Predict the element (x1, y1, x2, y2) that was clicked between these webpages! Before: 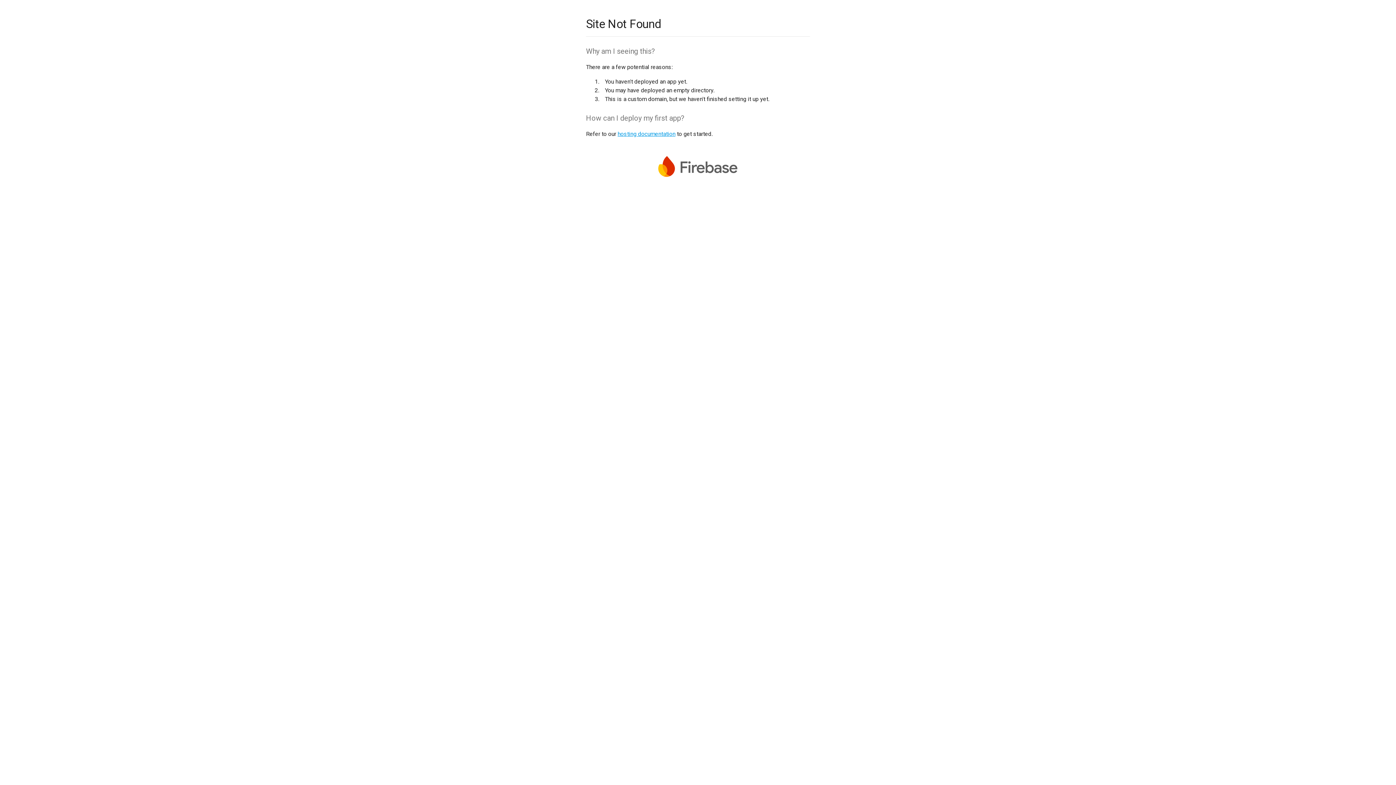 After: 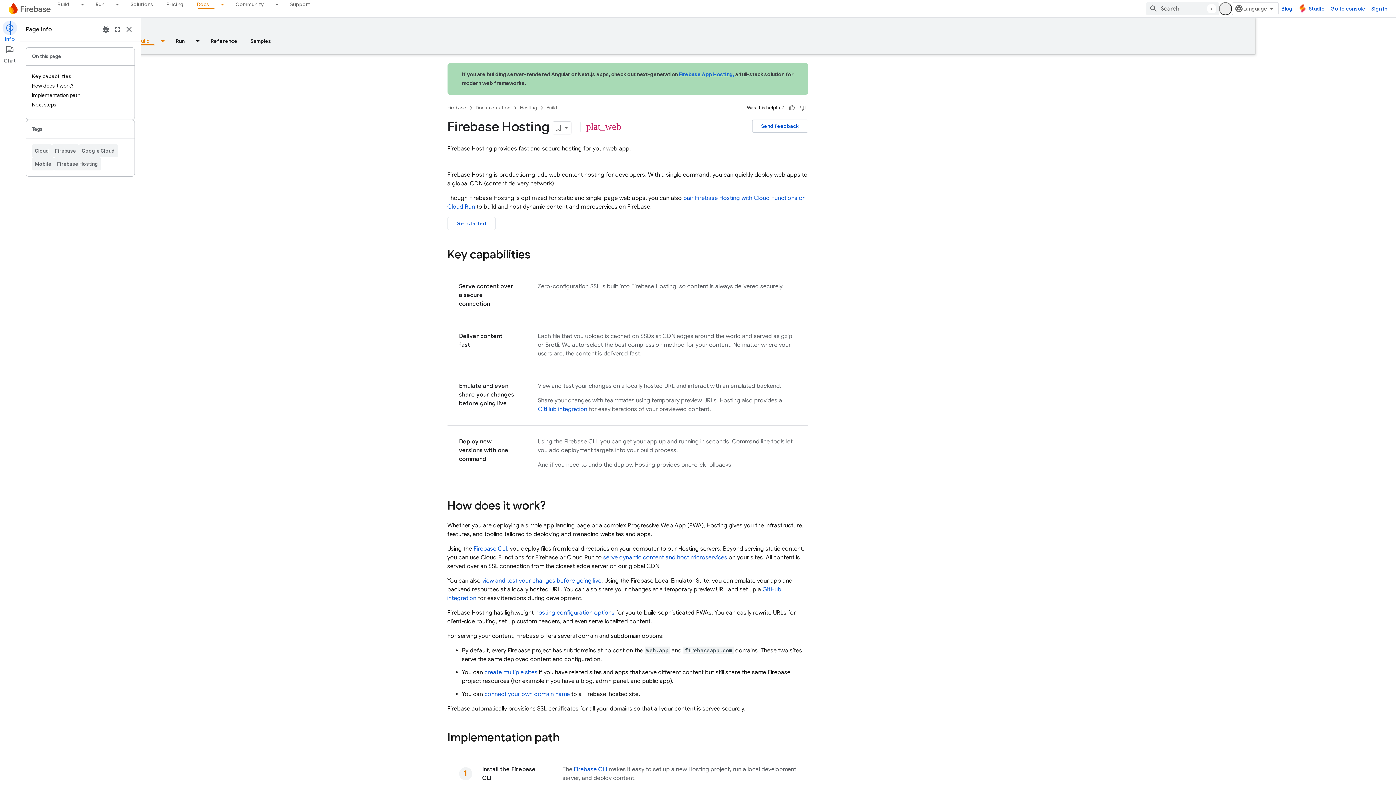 Action: bbox: (617, 130, 675, 137) label: hosting documentation